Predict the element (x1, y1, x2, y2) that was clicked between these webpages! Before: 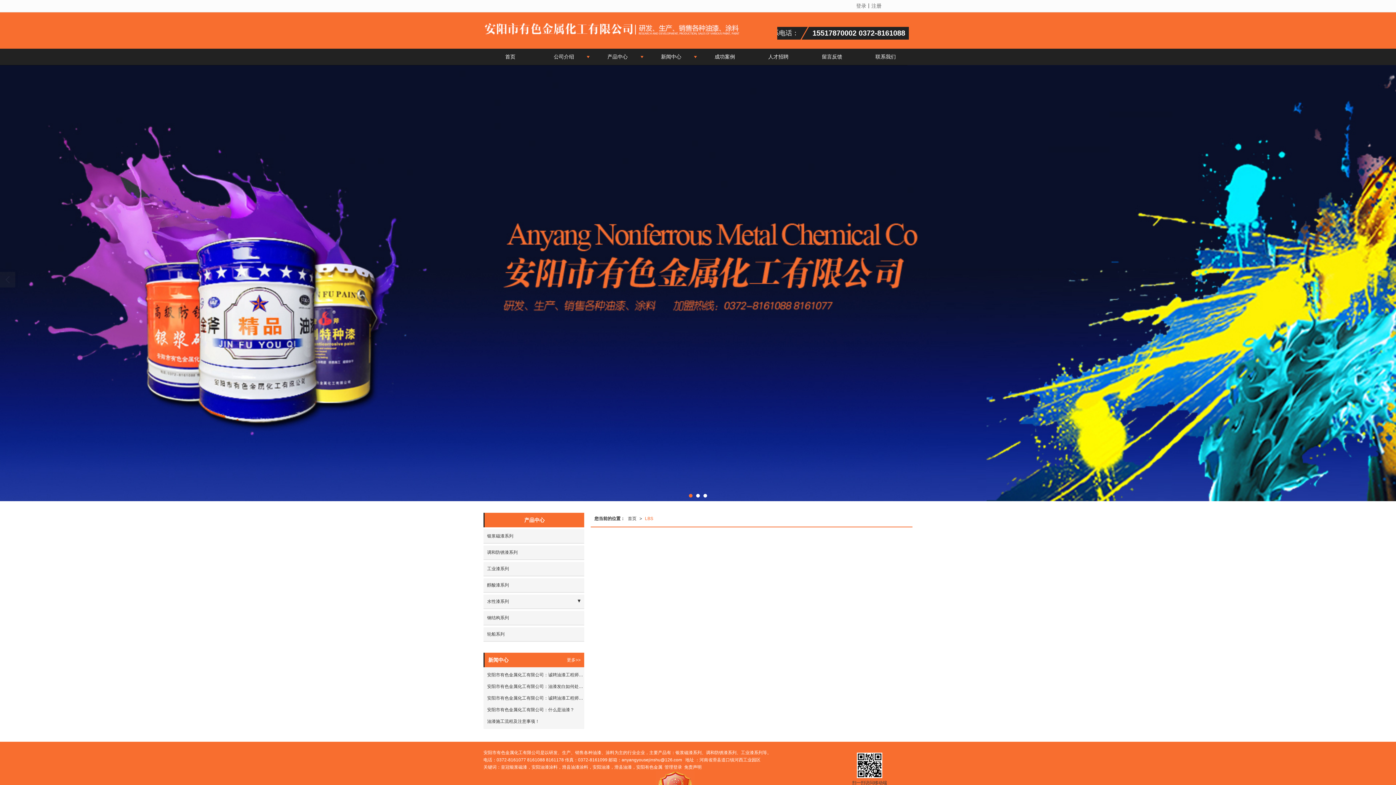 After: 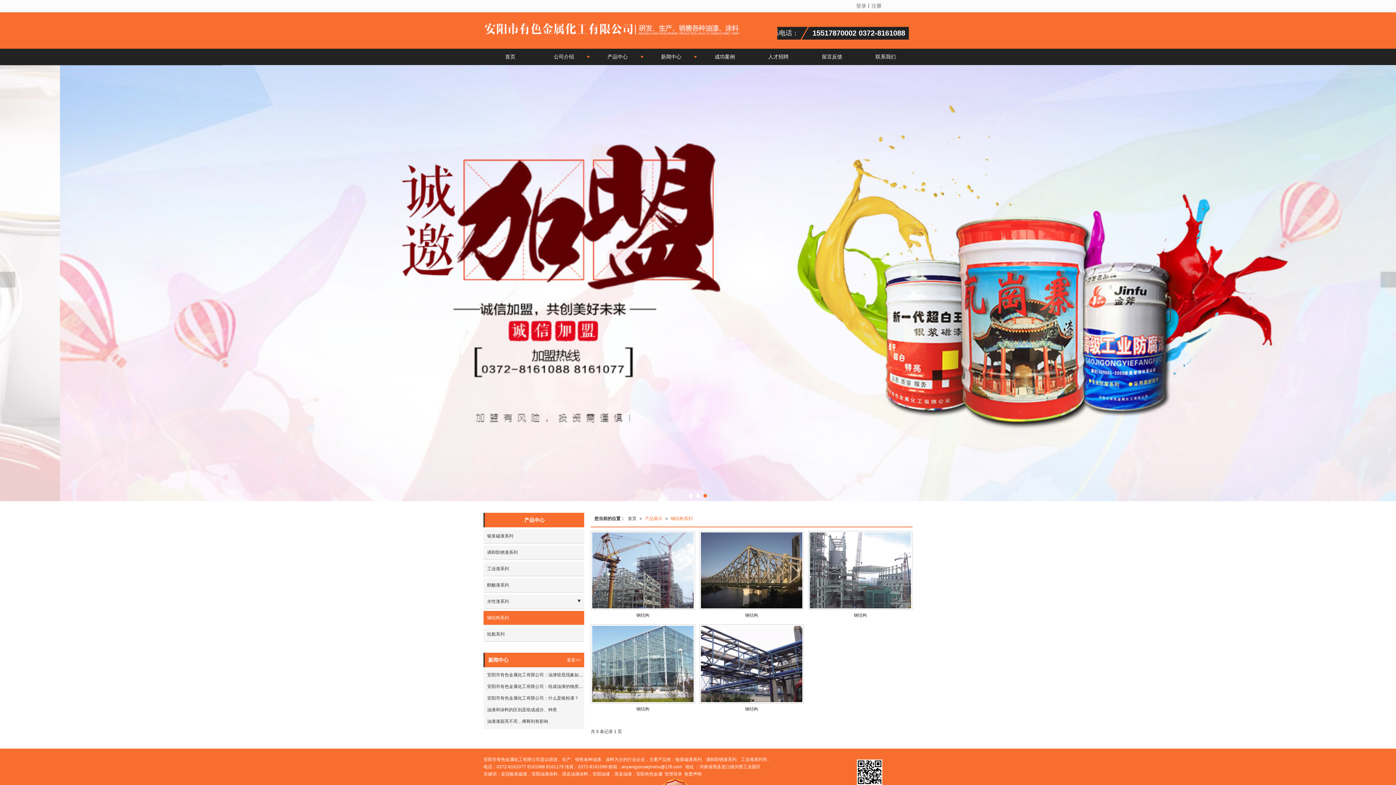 Action: label: 钢结构系列 bbox: (483, 611, 584, 625)